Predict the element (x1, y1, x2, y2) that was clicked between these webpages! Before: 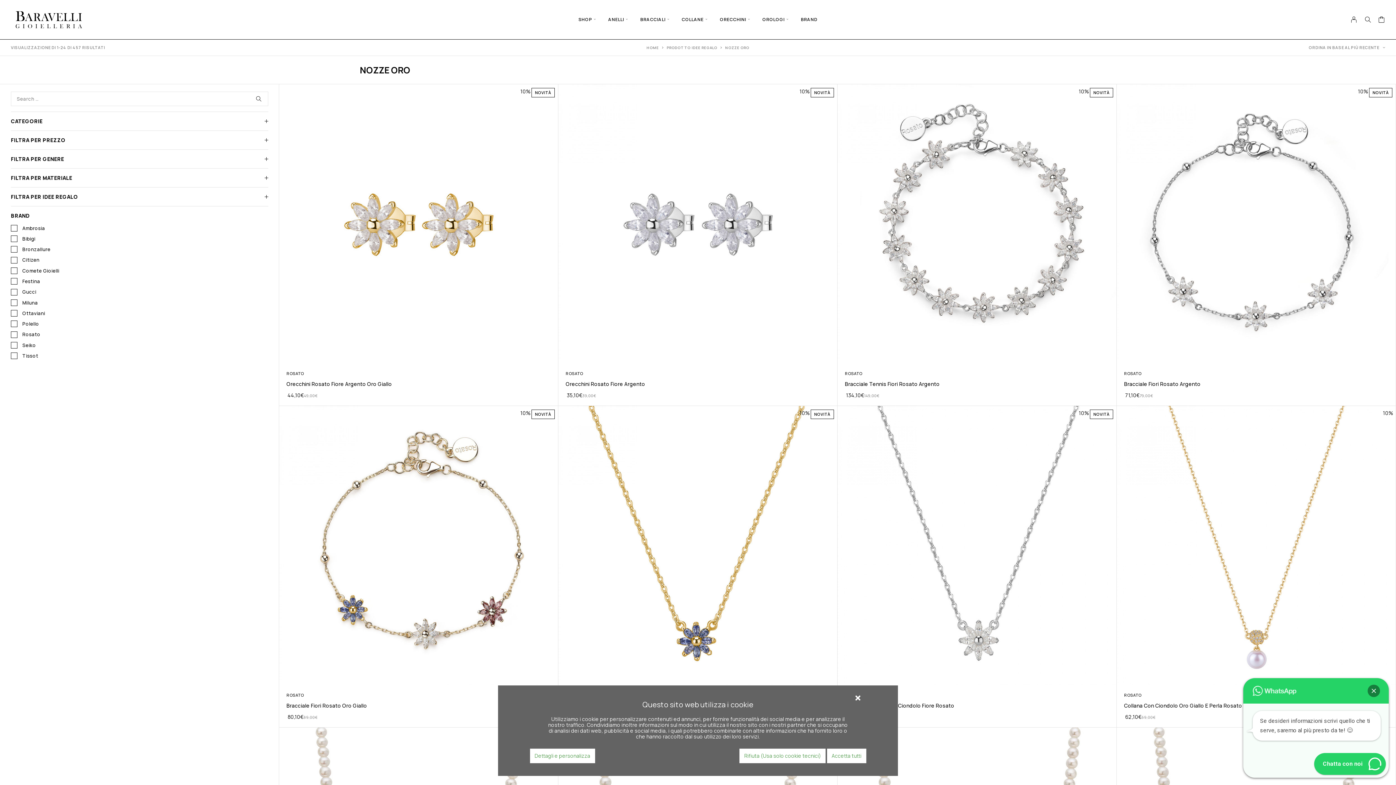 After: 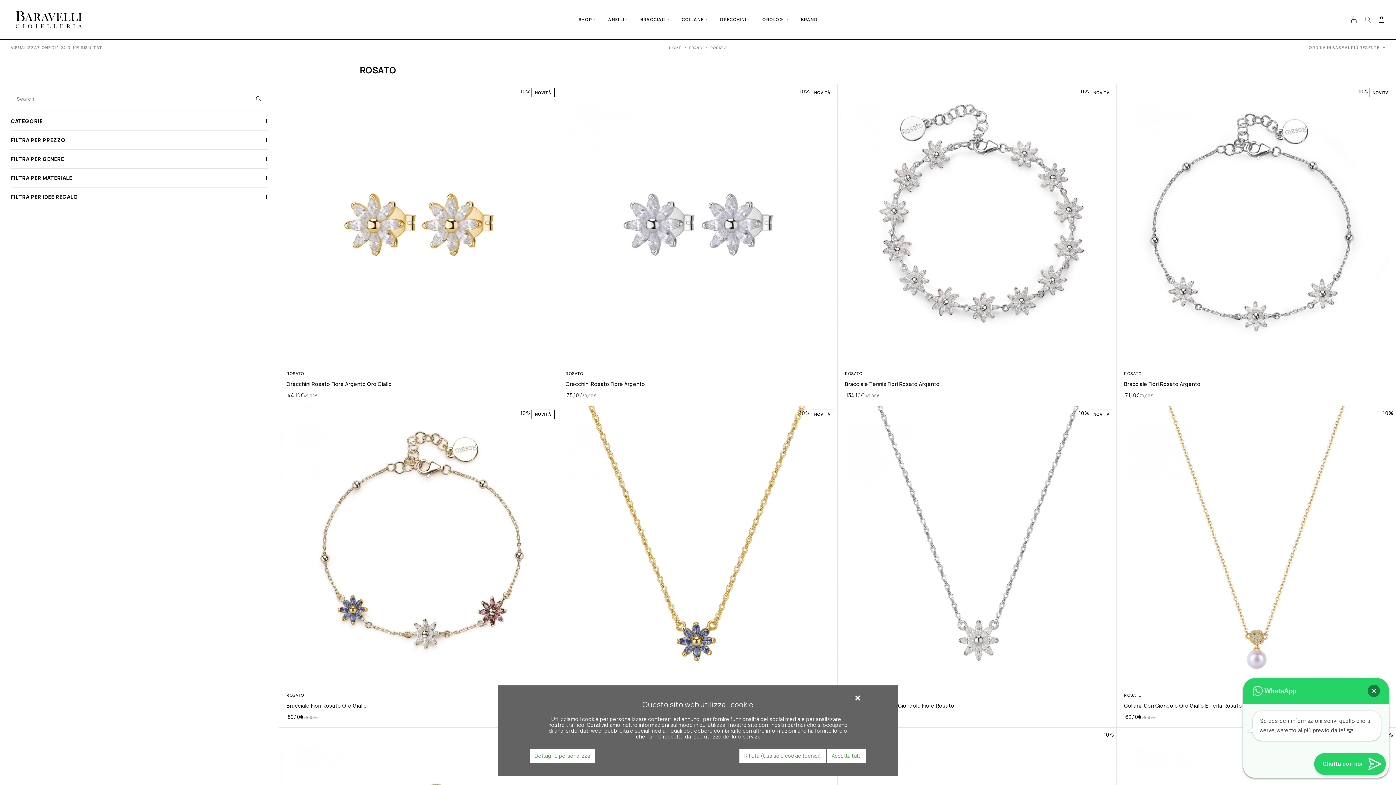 Action: bbox: (286, 370, 304, 376) label: ROSATO